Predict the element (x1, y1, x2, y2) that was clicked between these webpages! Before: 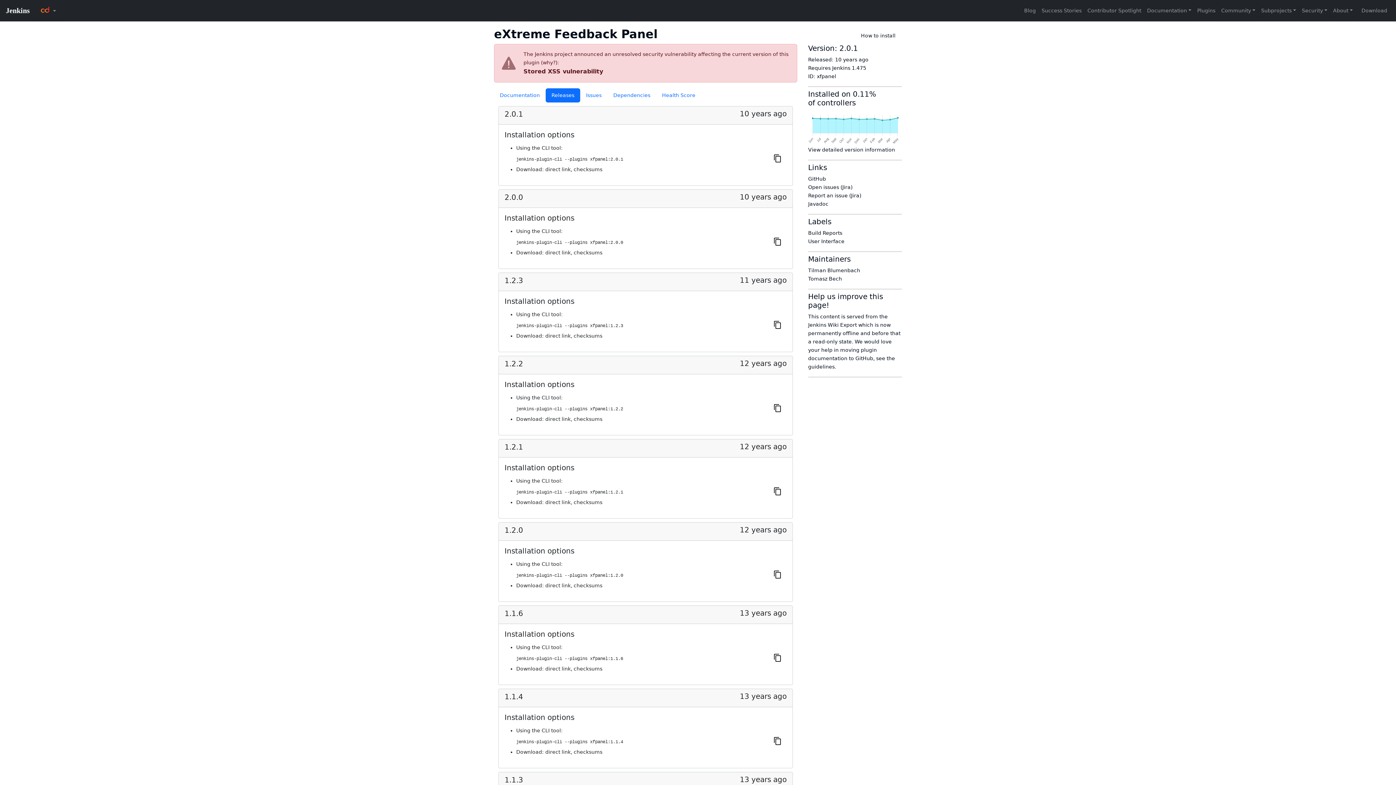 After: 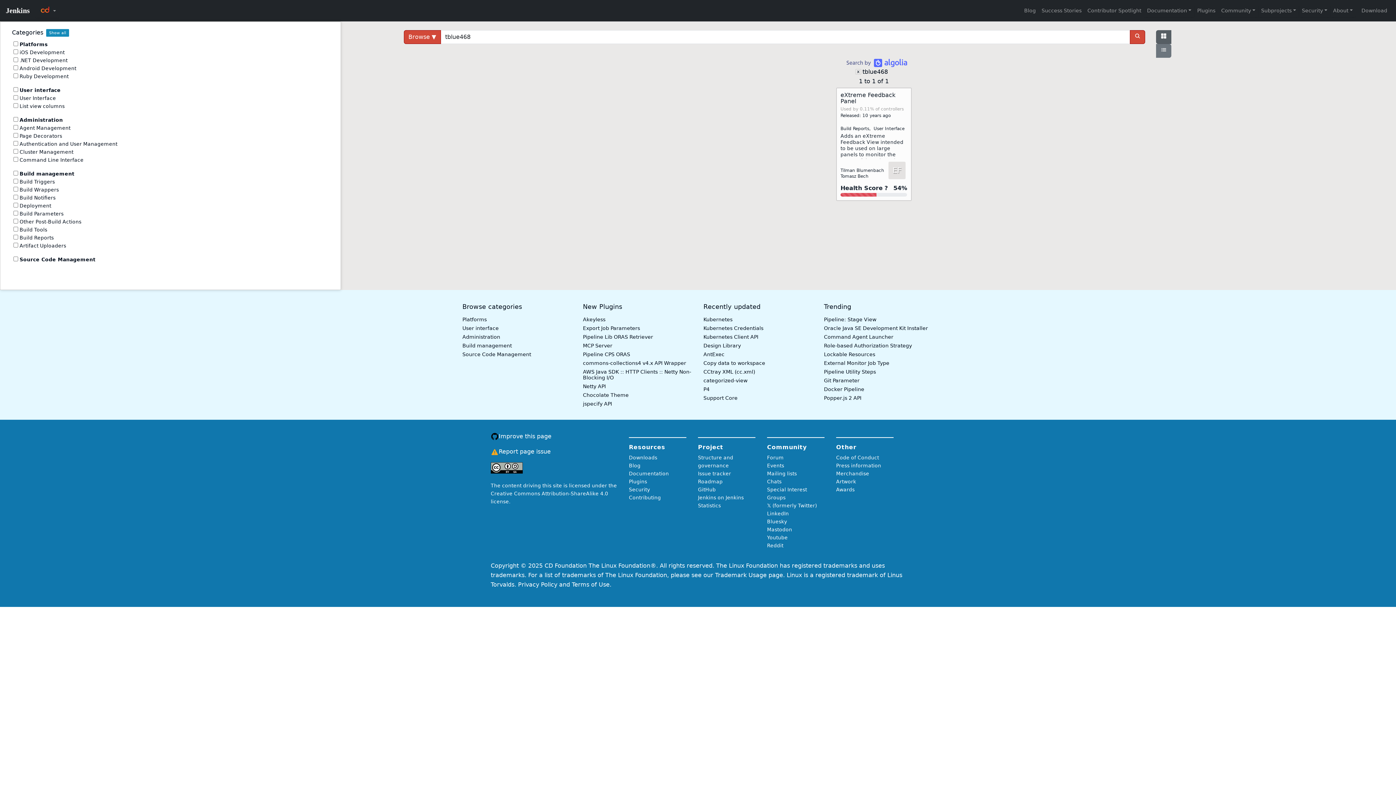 Action: label: Tilman Blumenbach bbox: (808, 267, 860, 273)